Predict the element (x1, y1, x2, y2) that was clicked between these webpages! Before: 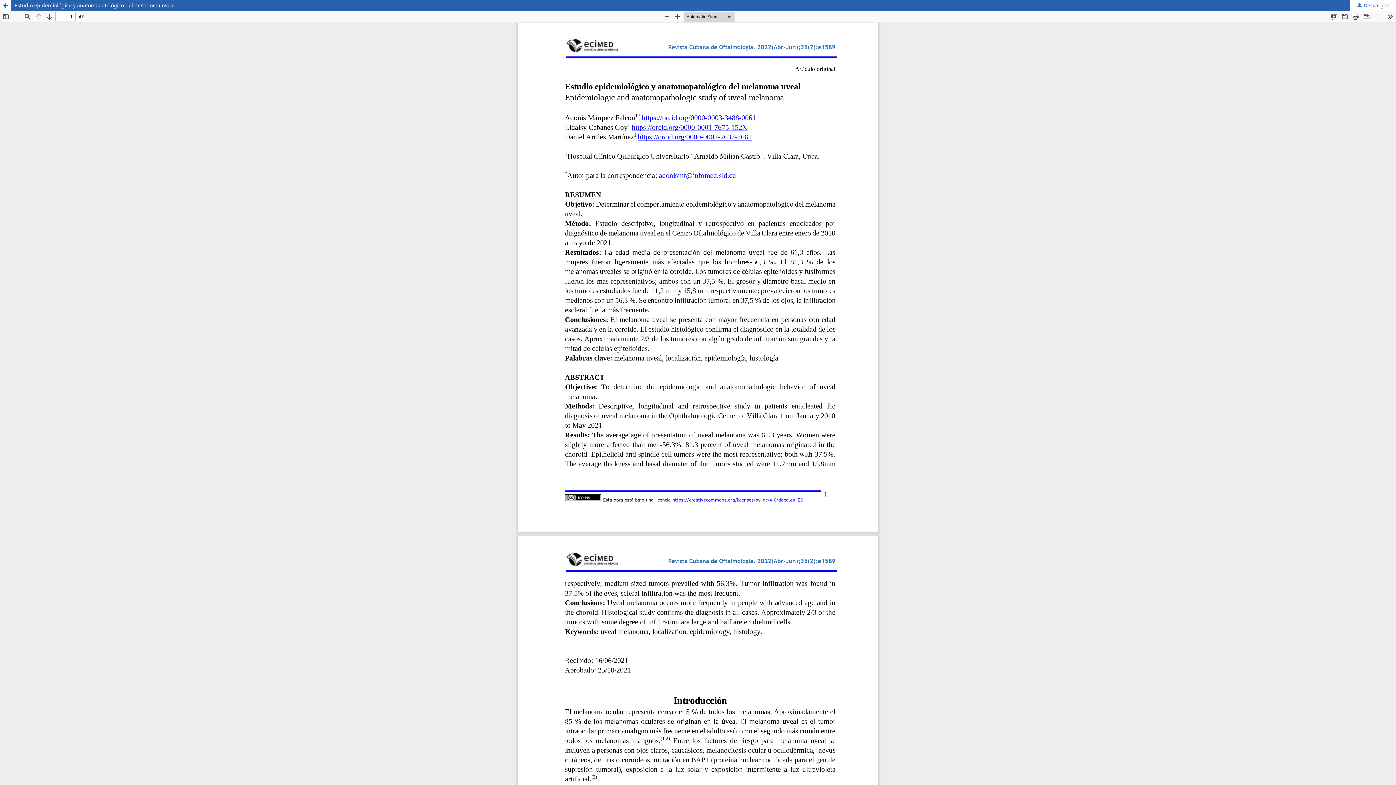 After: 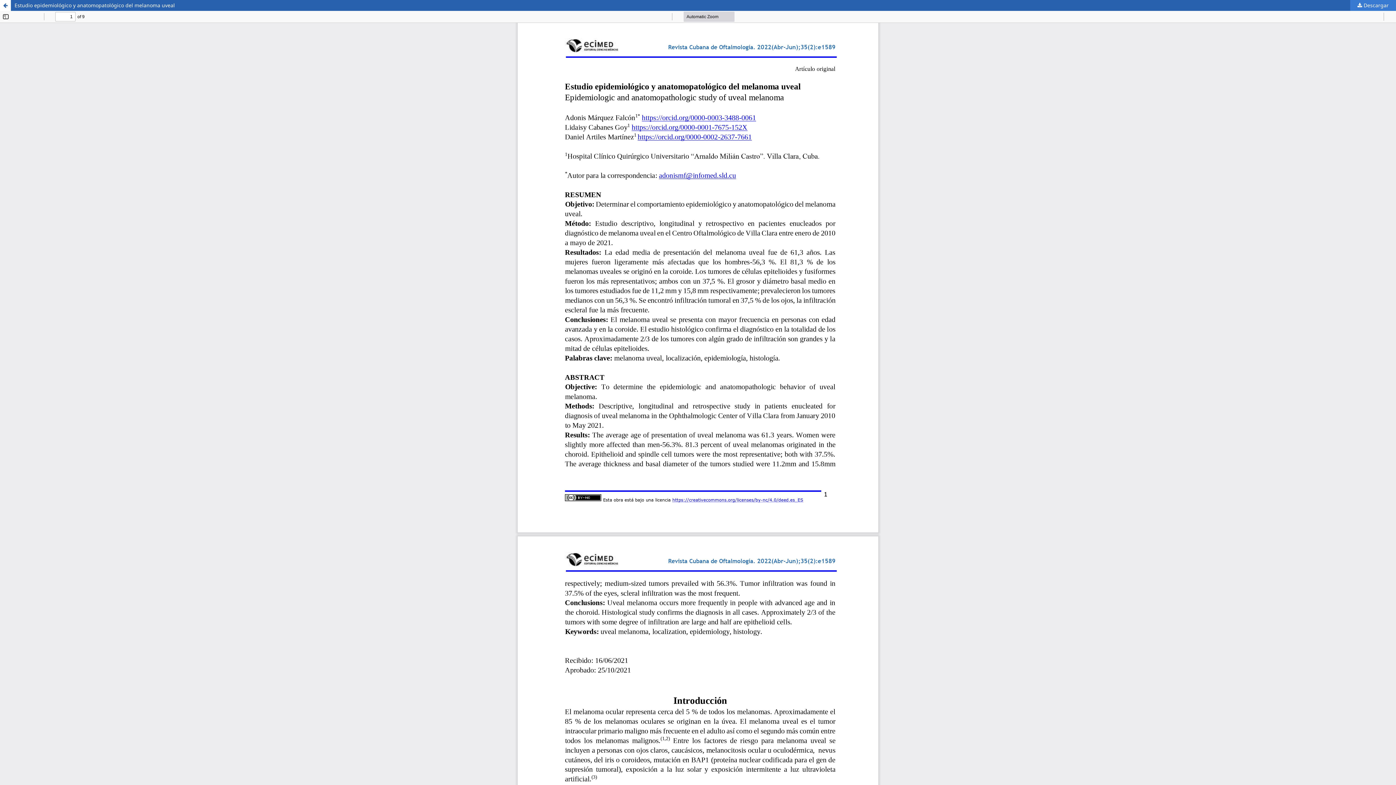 Action: bbox: (1350, 0, 1396, 10) label:  Descargar